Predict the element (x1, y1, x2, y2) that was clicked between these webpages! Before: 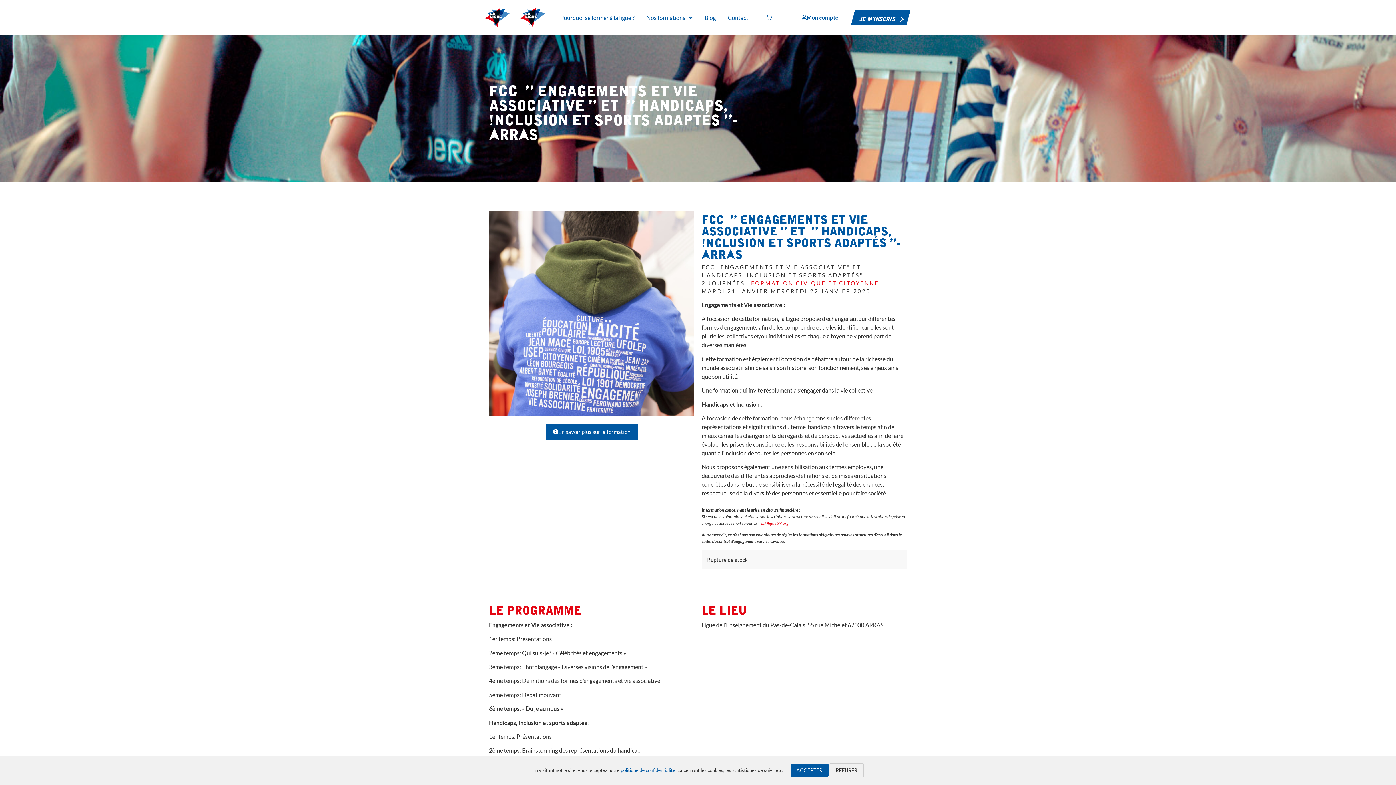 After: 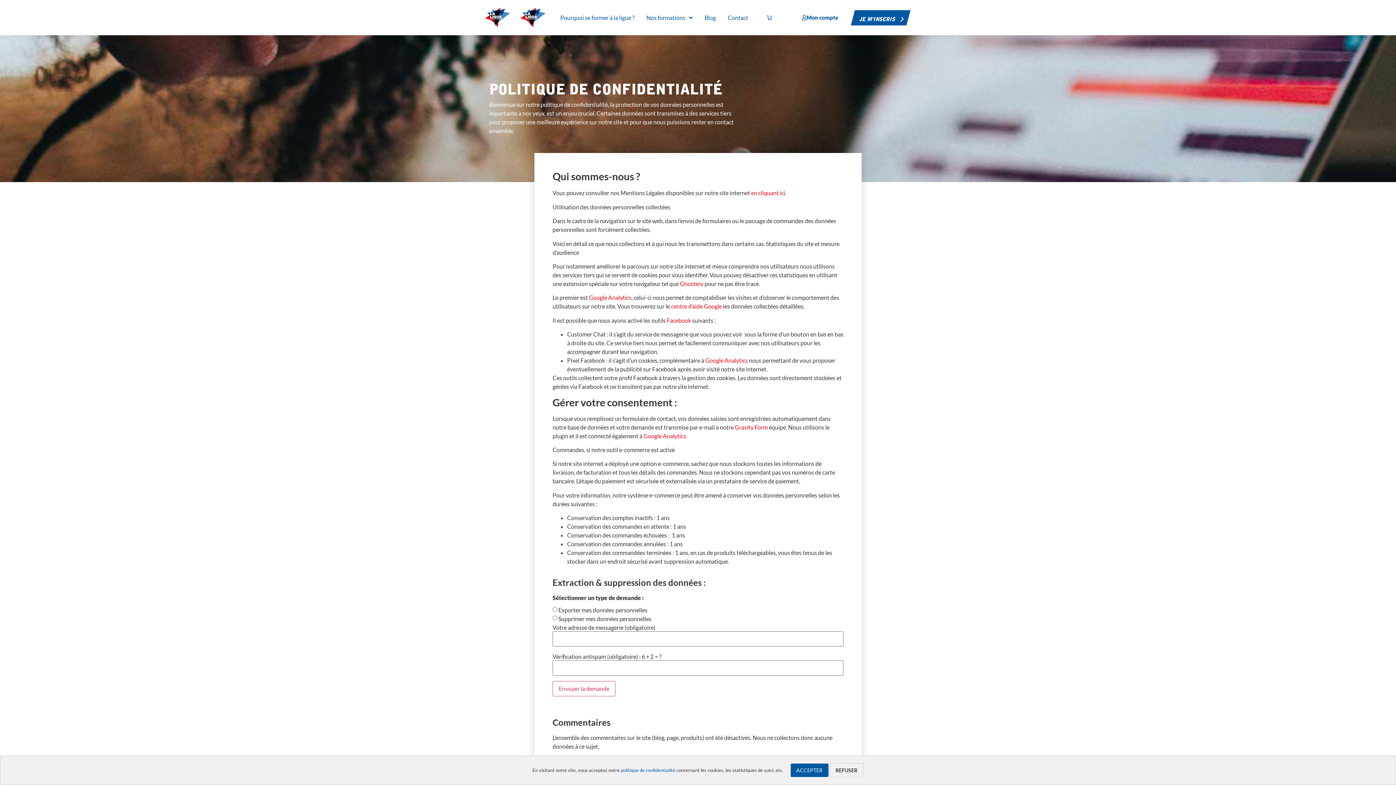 Action: label: politique de confidentialité bbox: (620, 767, 675, 773)